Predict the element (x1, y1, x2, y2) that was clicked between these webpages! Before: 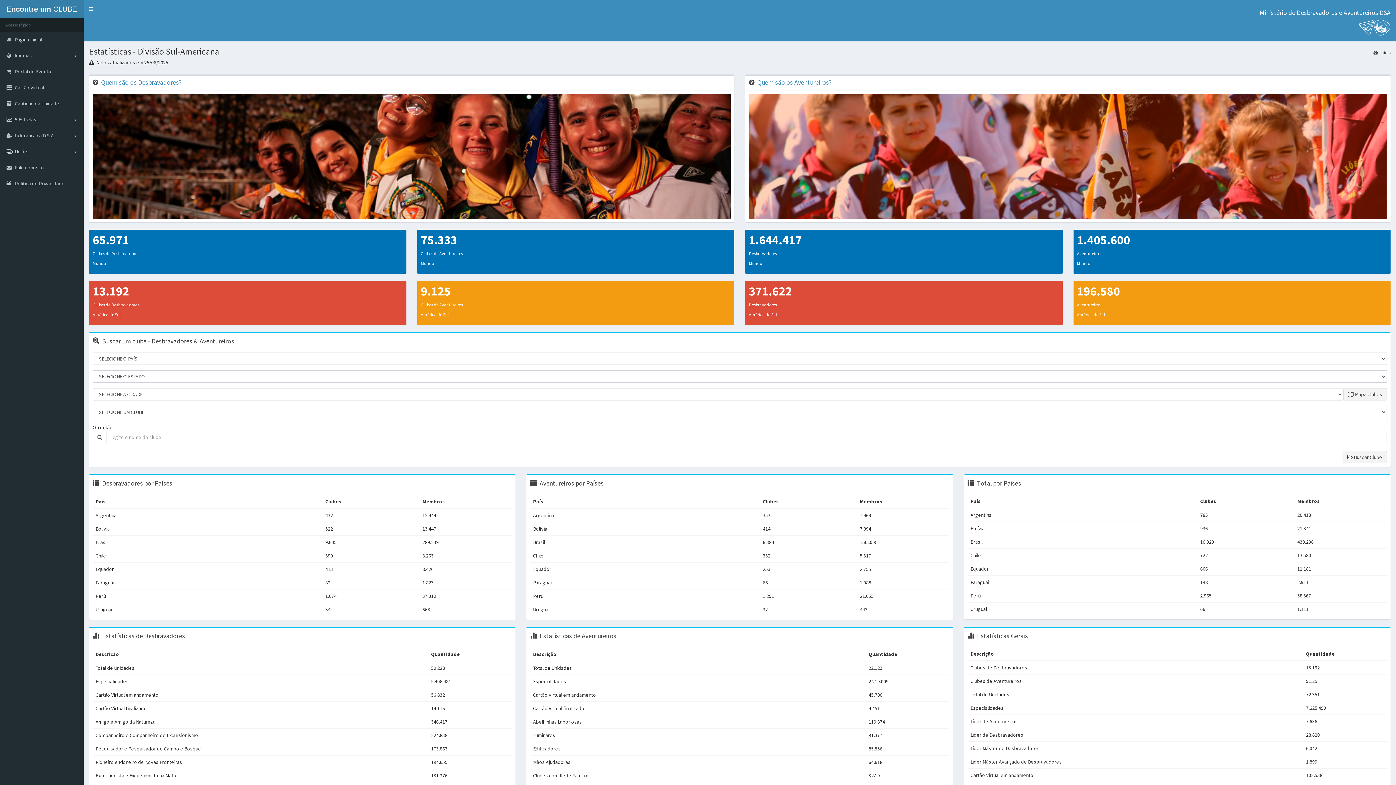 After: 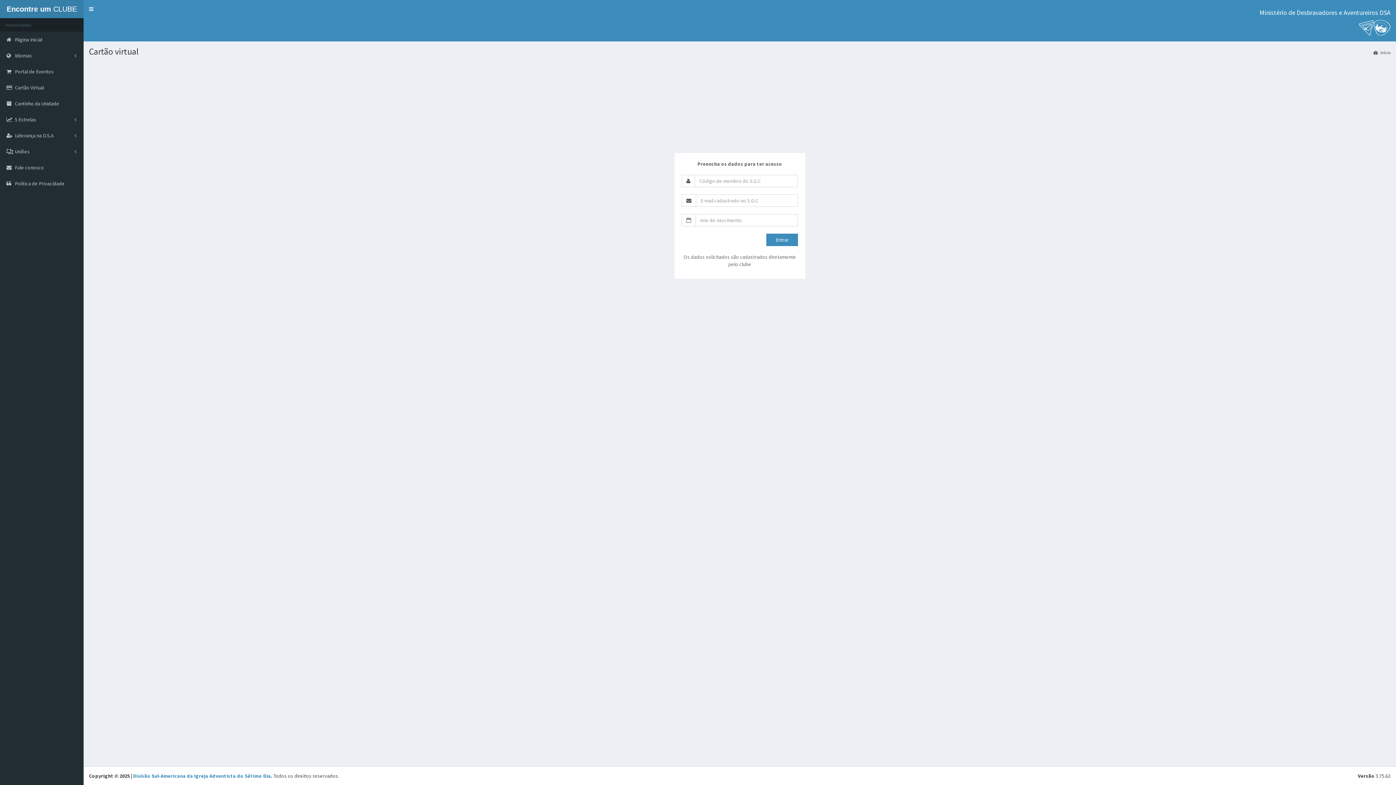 Action: label:  Cartão Virtual bbox: (0, 79, 83, 95)